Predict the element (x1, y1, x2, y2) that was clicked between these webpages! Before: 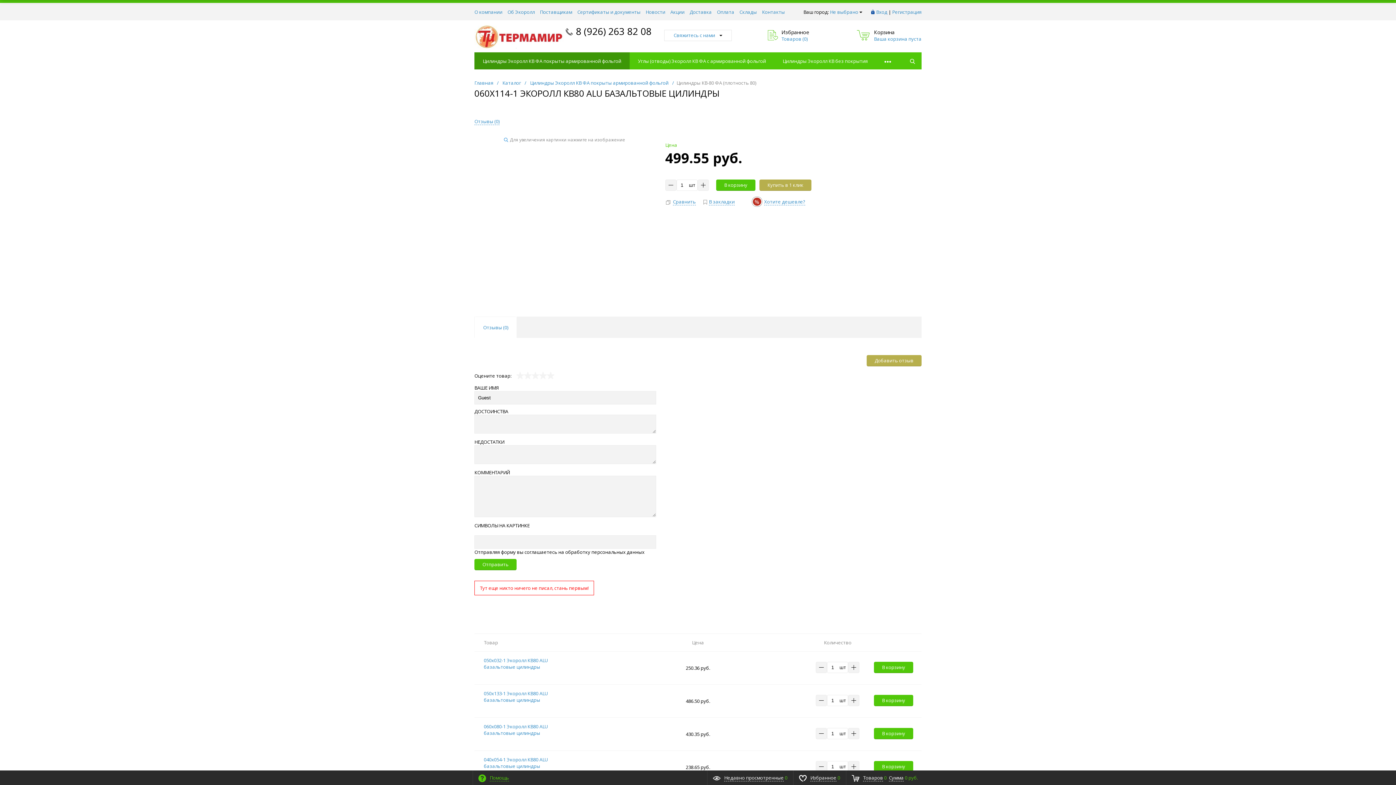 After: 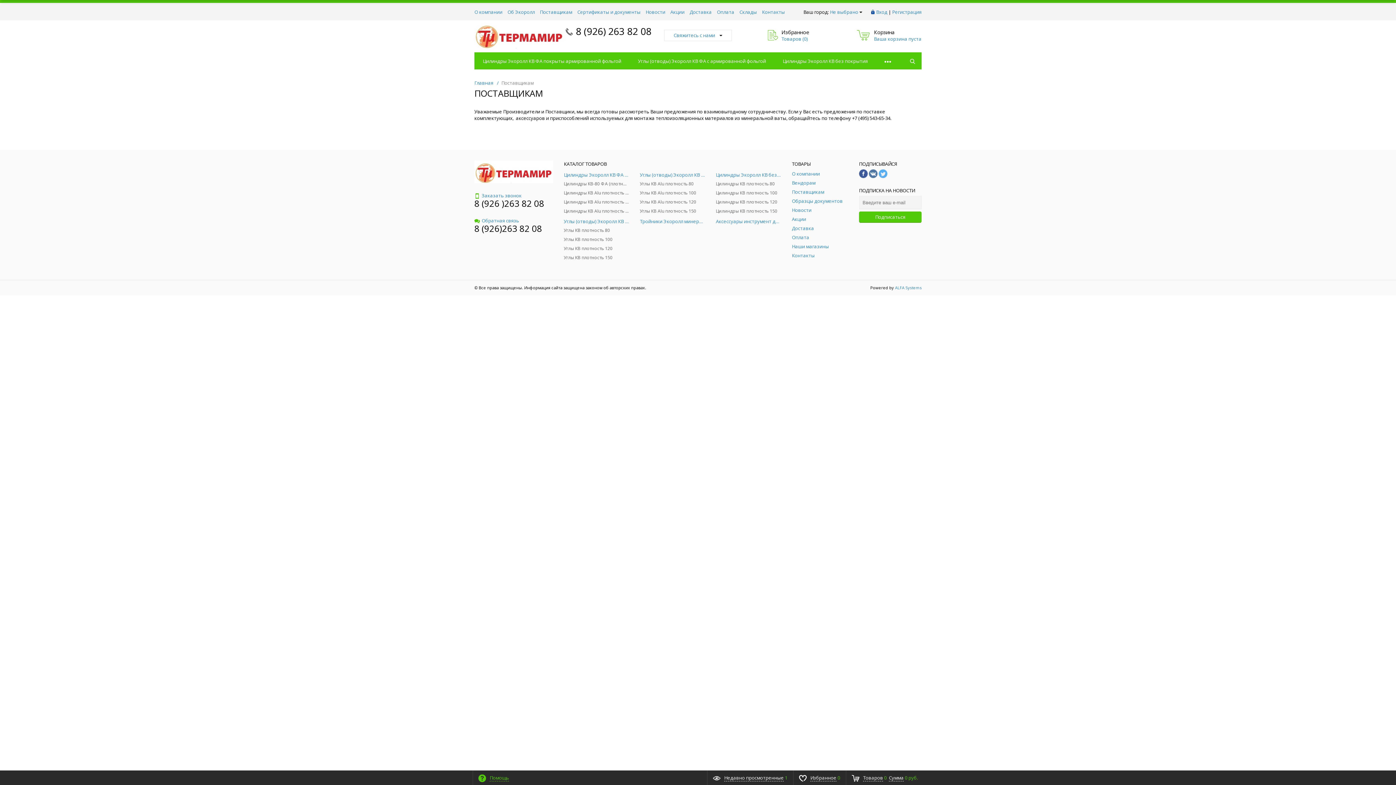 Action: label: Поставщикам bbox: (540, 8, 572, 15)